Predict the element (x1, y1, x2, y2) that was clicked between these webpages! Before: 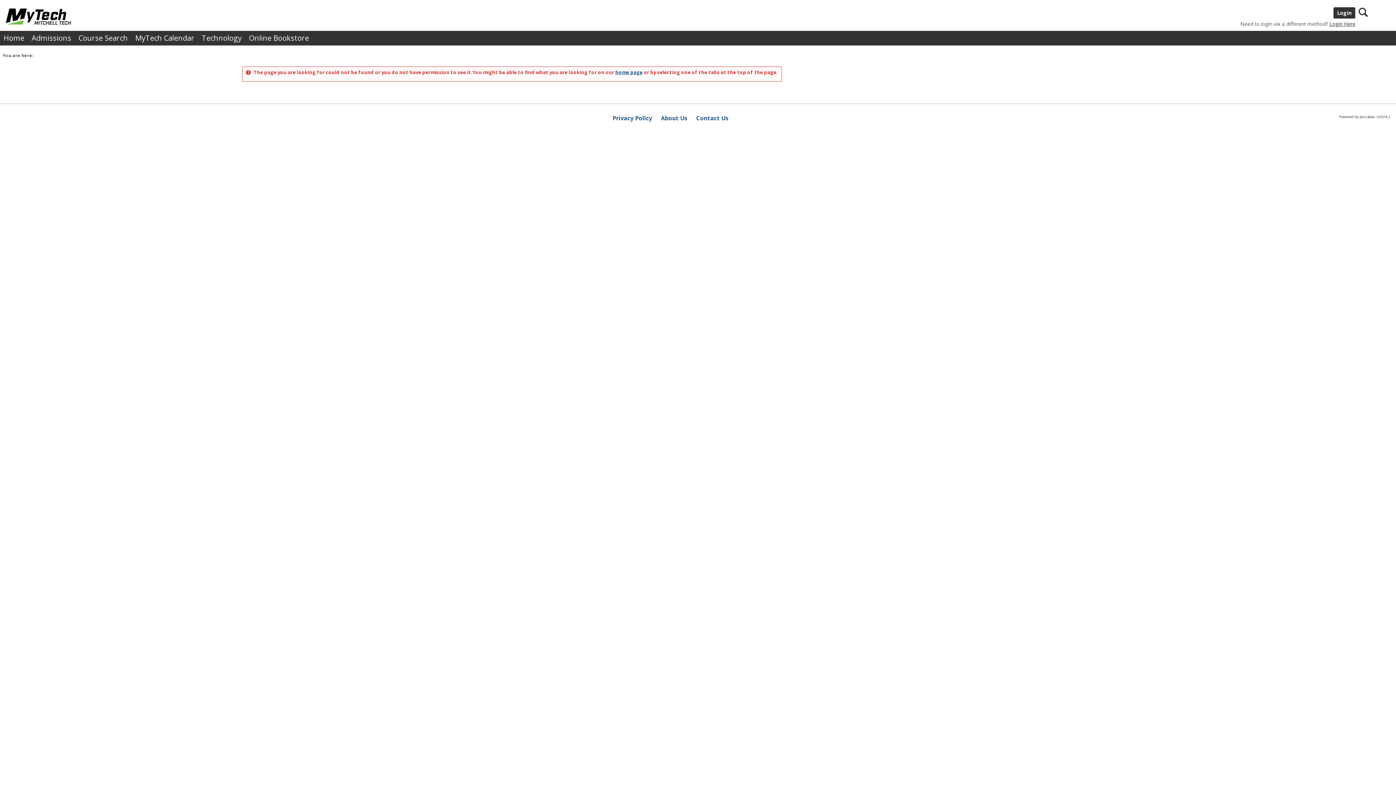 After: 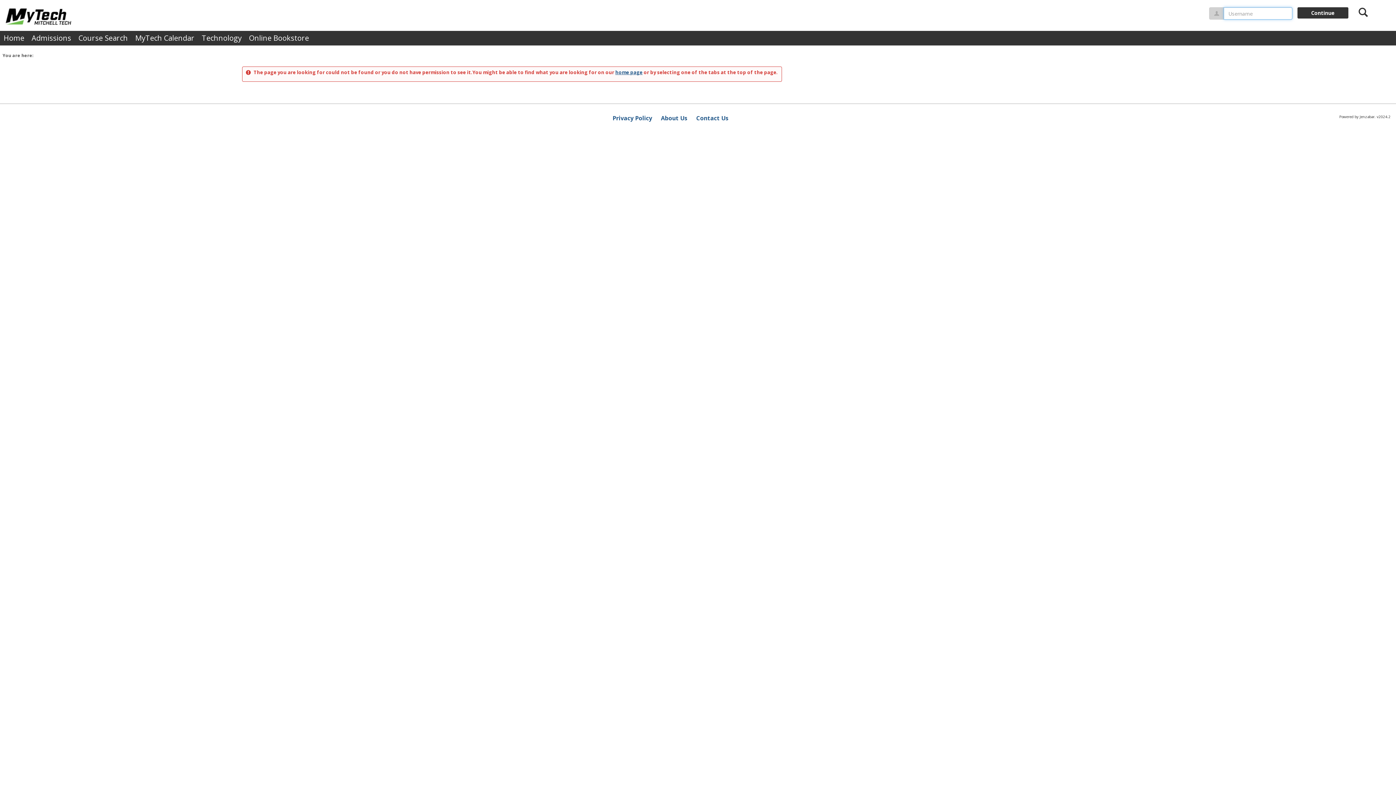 Action: label: Login Here bbox: (1329, 20, 1355, 27)